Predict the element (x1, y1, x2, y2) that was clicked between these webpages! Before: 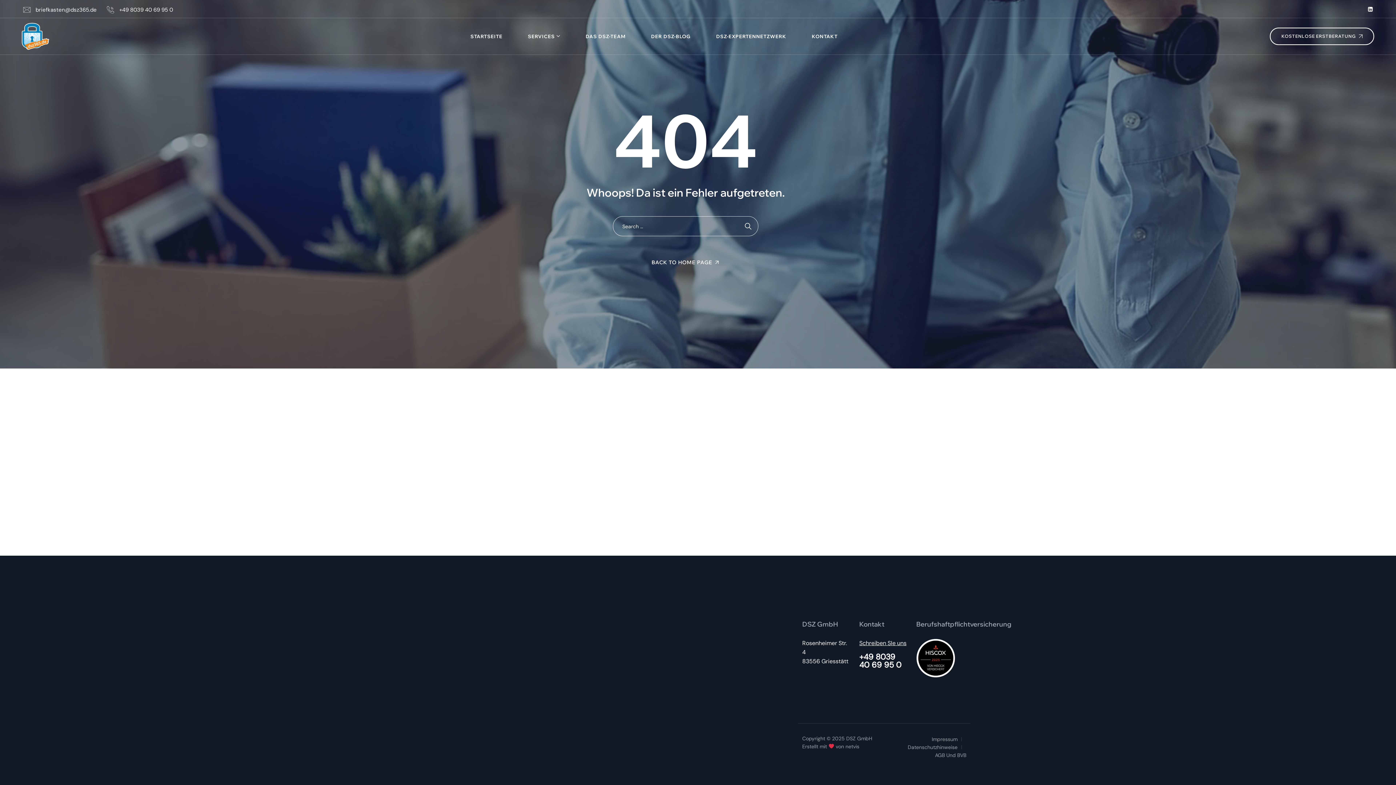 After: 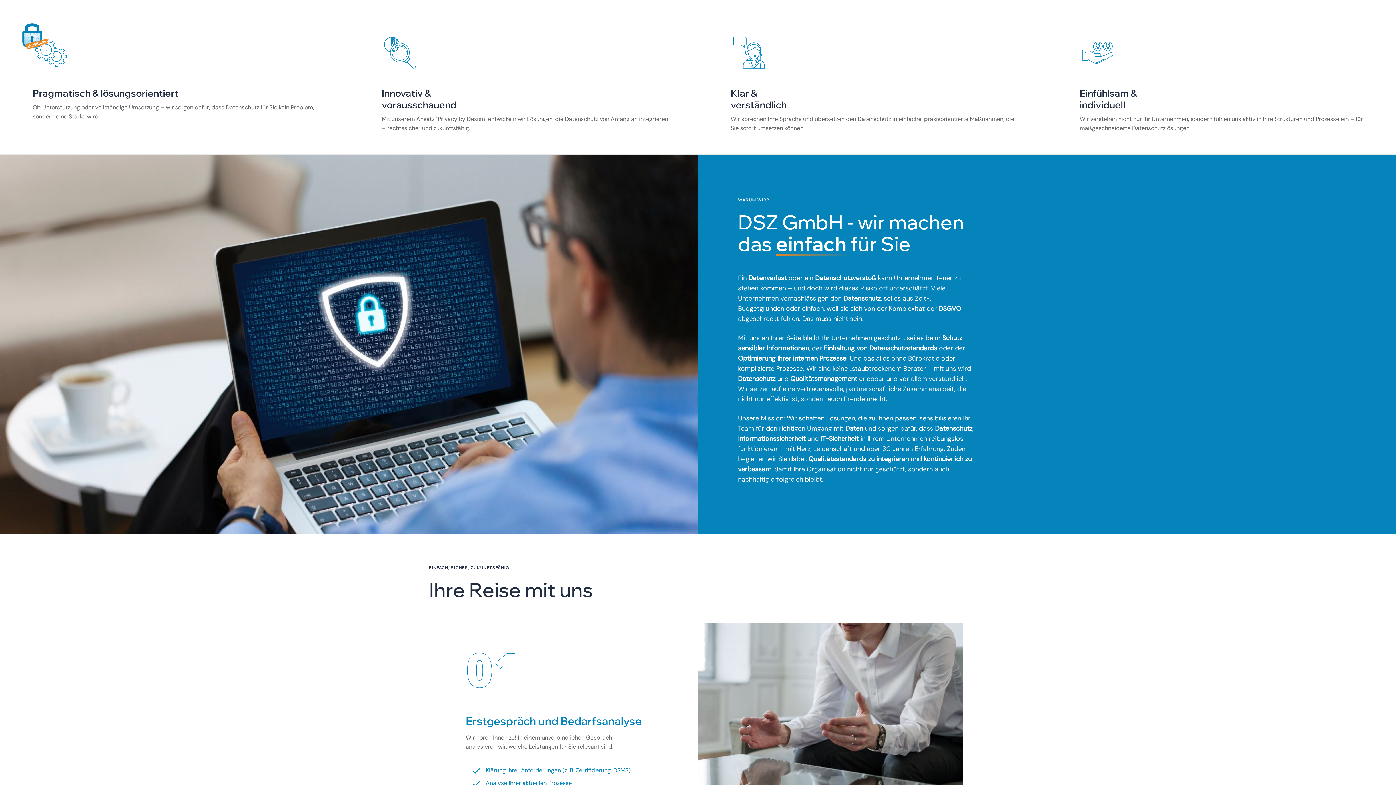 Action: bbox: (21, 22, 49, 49)